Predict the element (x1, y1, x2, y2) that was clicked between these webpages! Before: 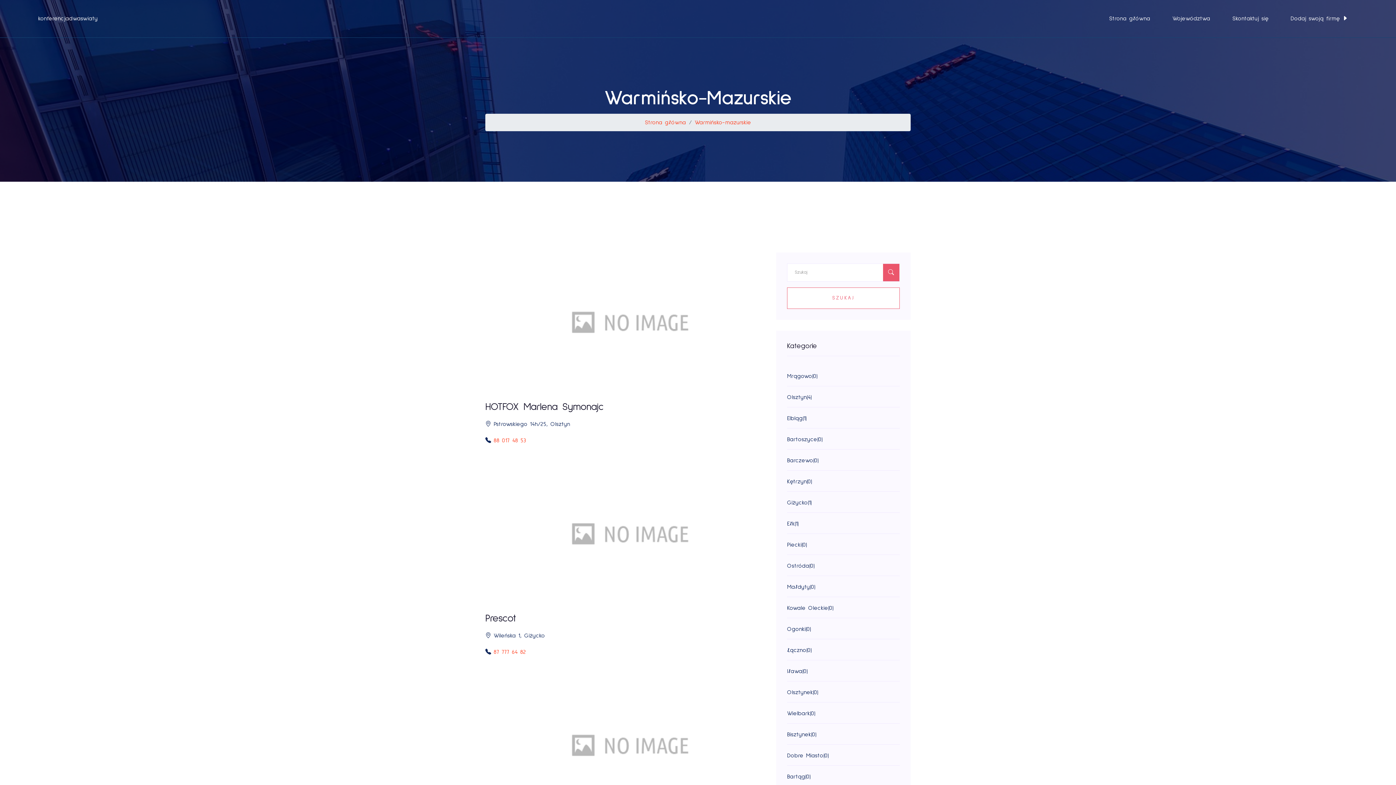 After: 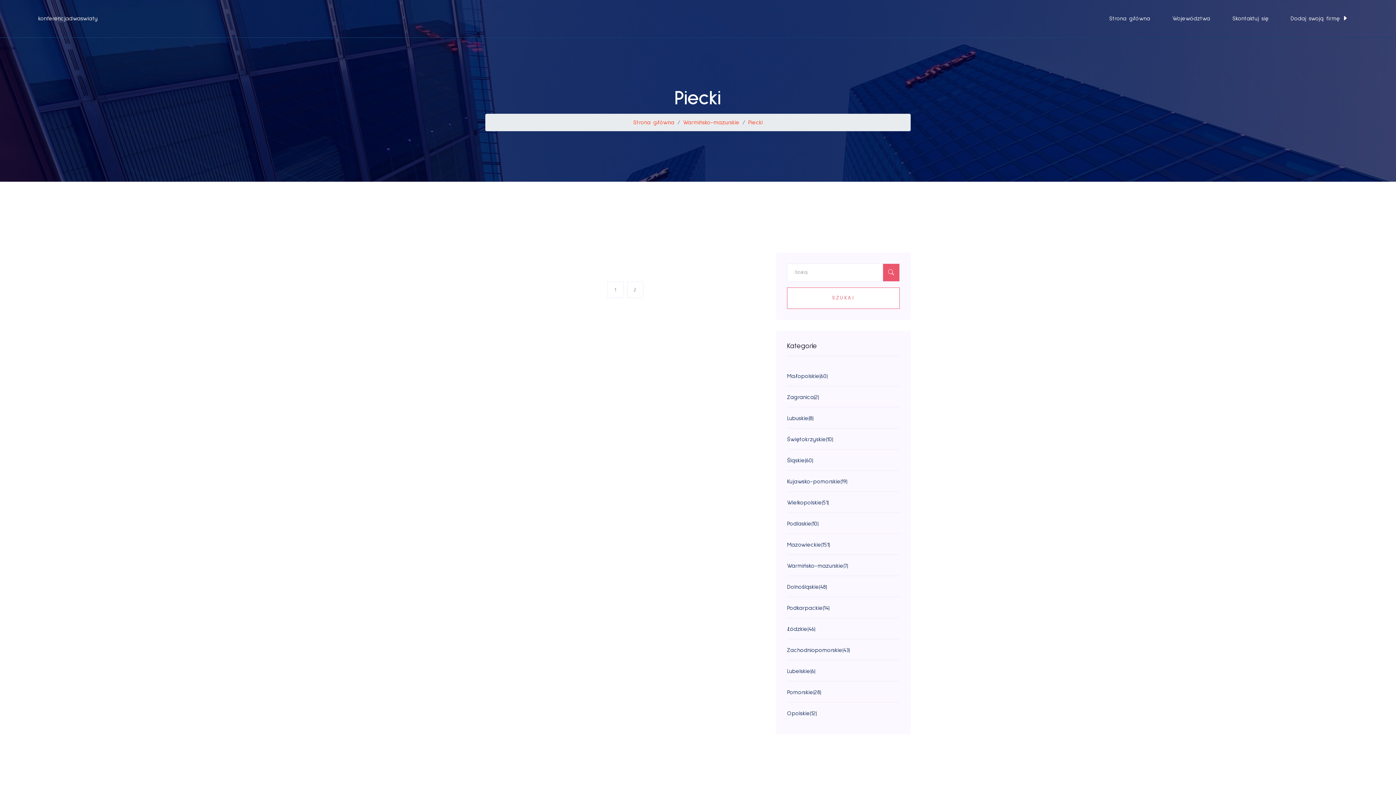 Action: bbox: (787, 539, 900, 550) label: Piecki

(0)